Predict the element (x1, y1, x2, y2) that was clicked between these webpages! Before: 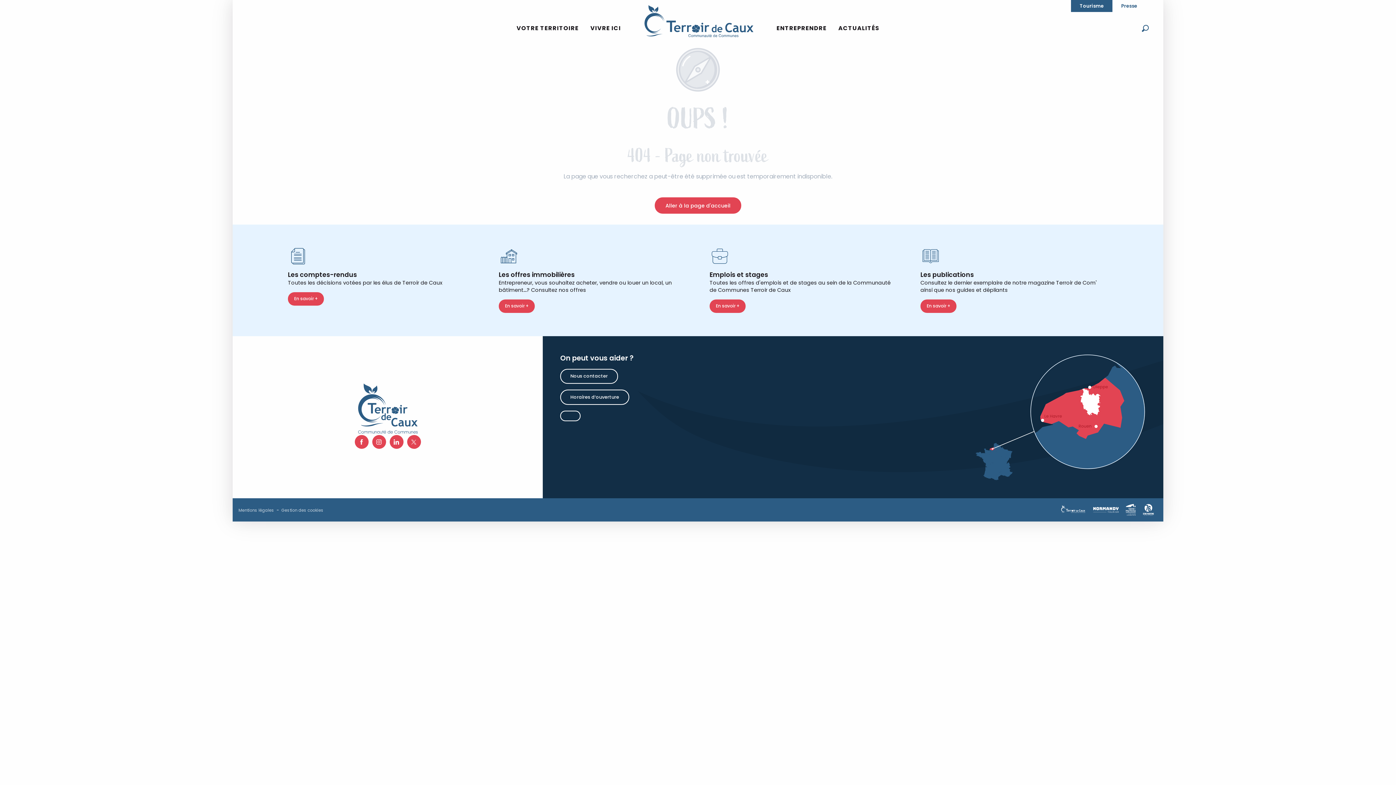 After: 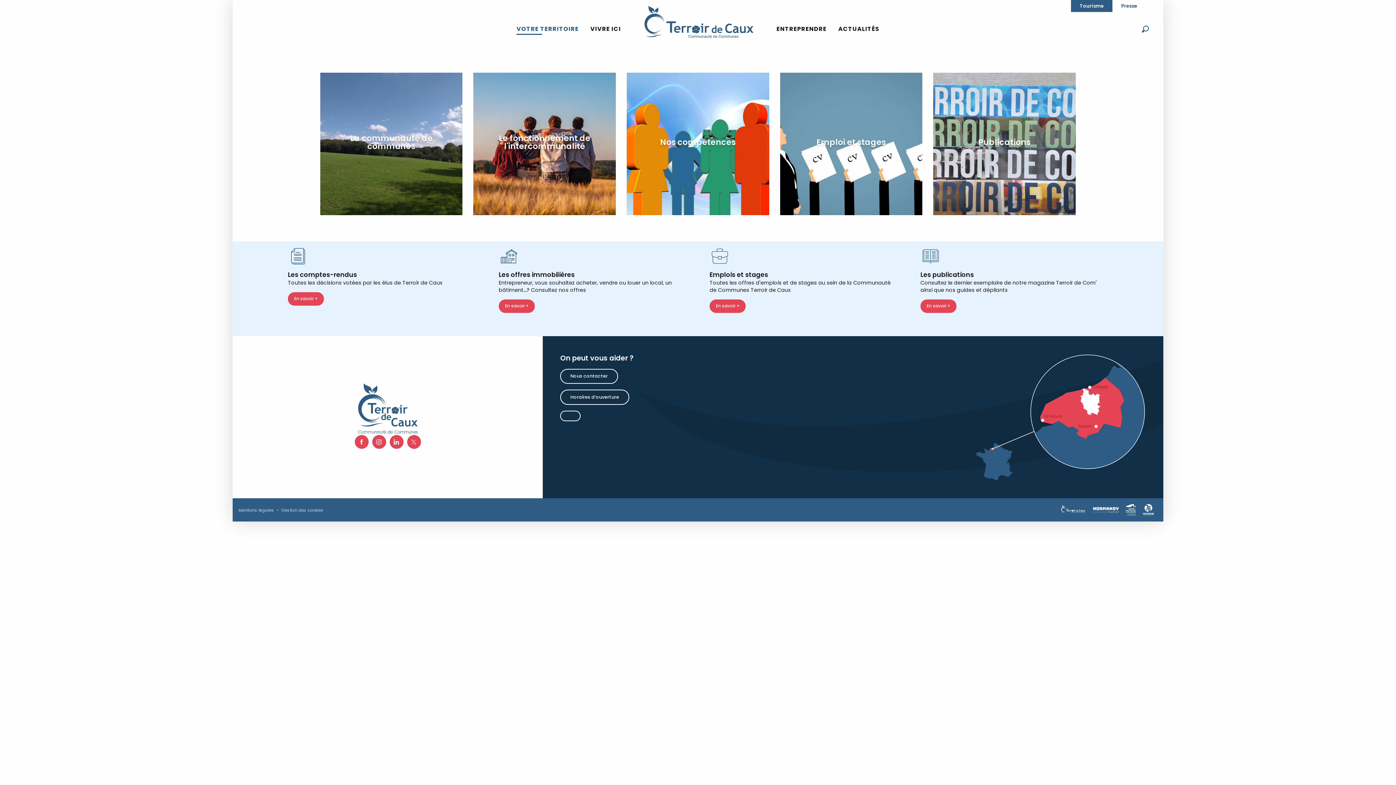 Action: bbox: (510, 14, 584, 42) label: VOTRE TERRITOIRE